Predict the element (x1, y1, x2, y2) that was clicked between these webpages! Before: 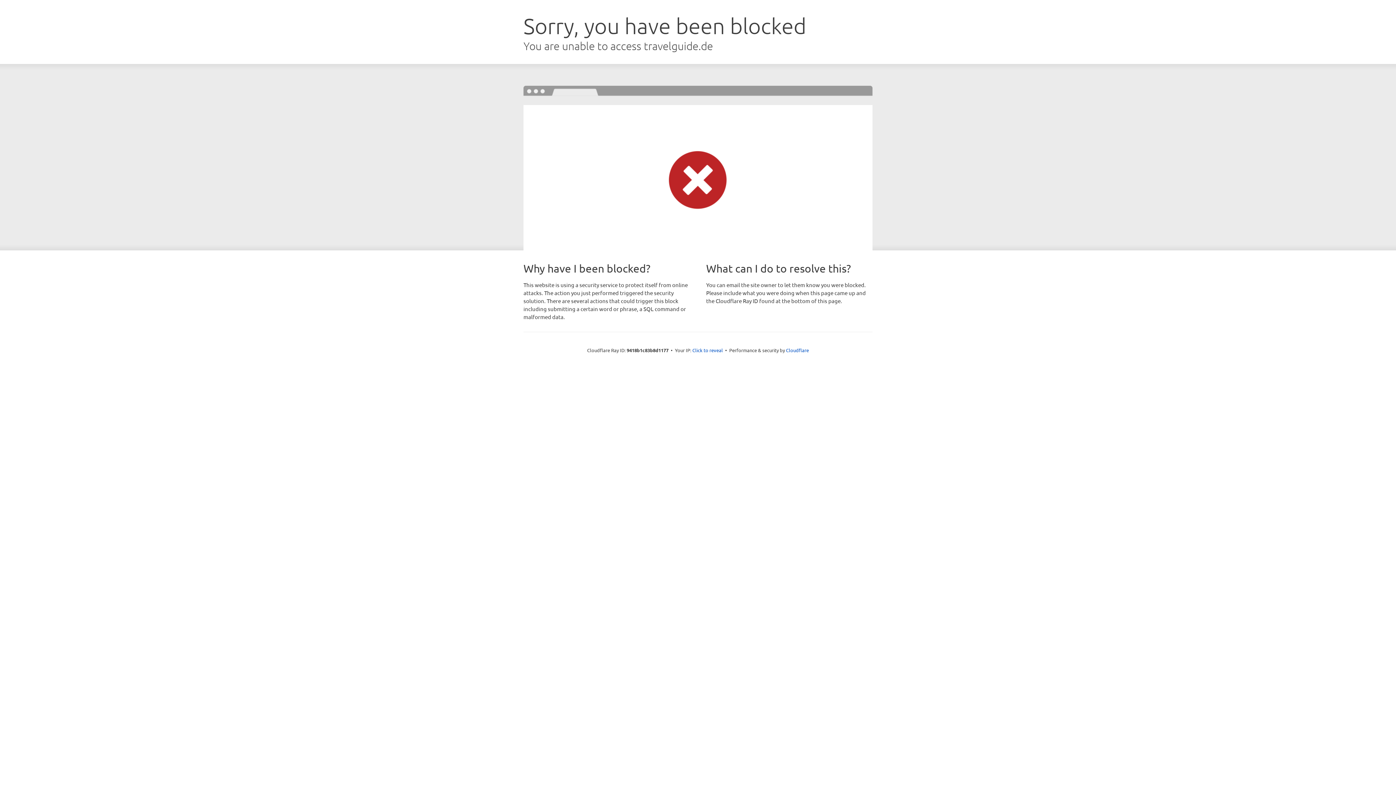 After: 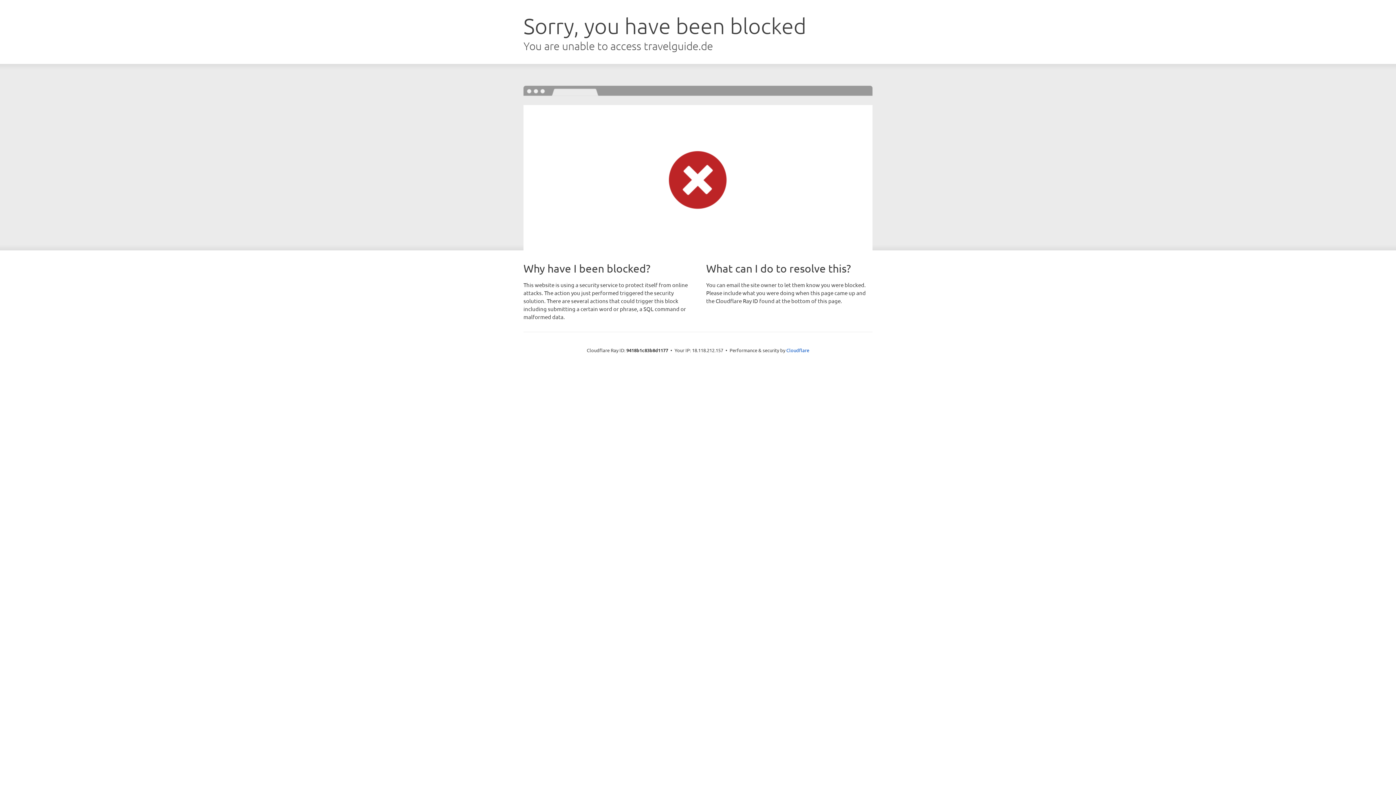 Action: label: Click to reveal bbox: (692, 346, 723, 353)